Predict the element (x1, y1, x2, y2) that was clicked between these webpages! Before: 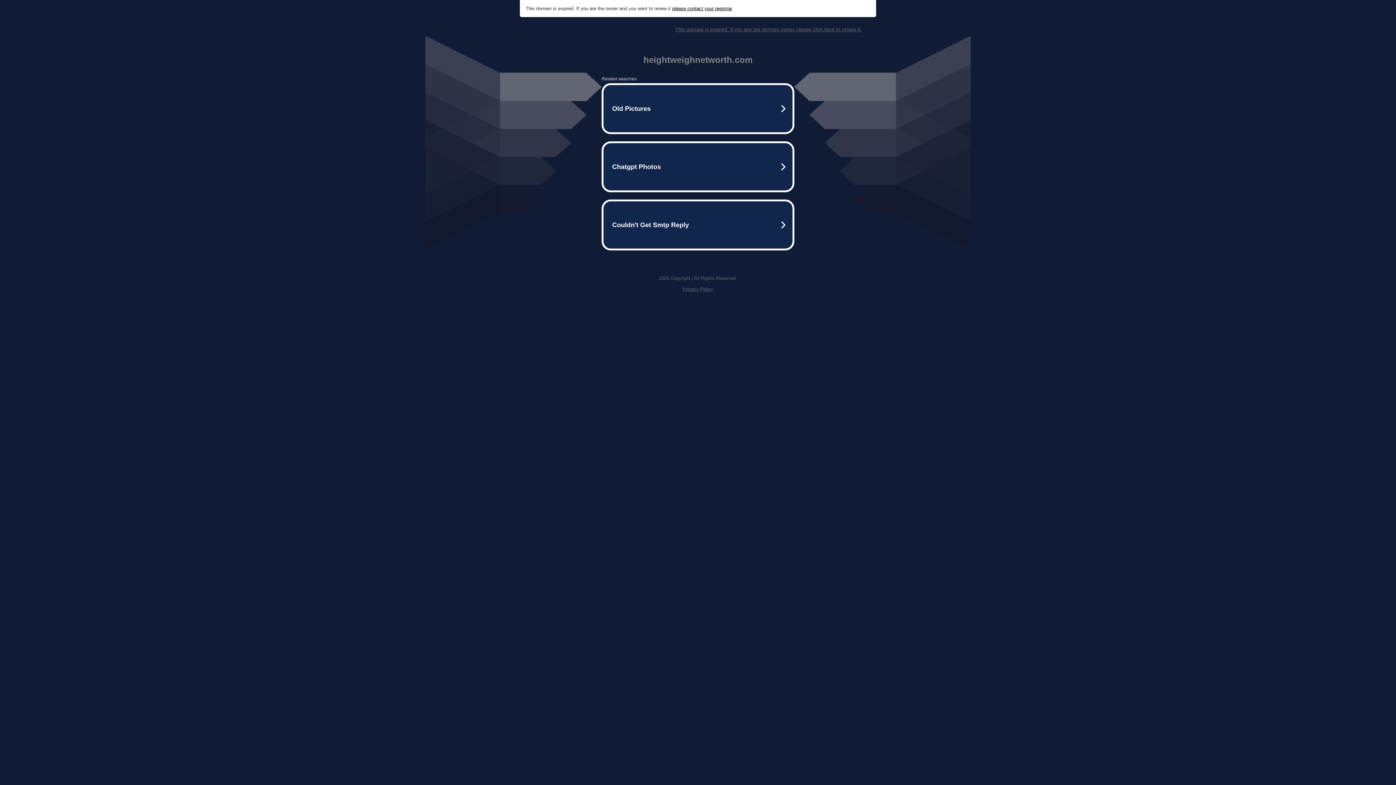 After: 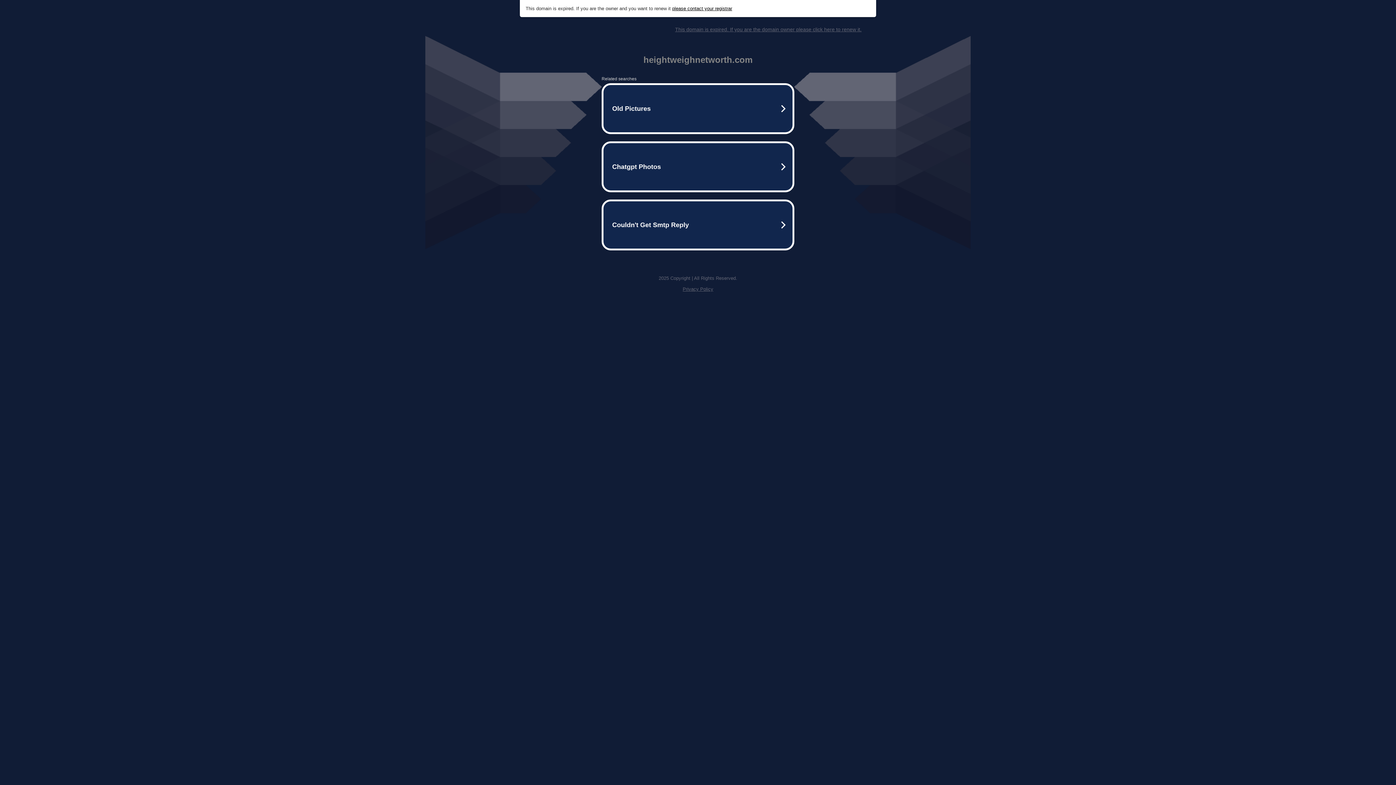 Action: label: Privacy Policy bbox: (682, 286, 713, 292)